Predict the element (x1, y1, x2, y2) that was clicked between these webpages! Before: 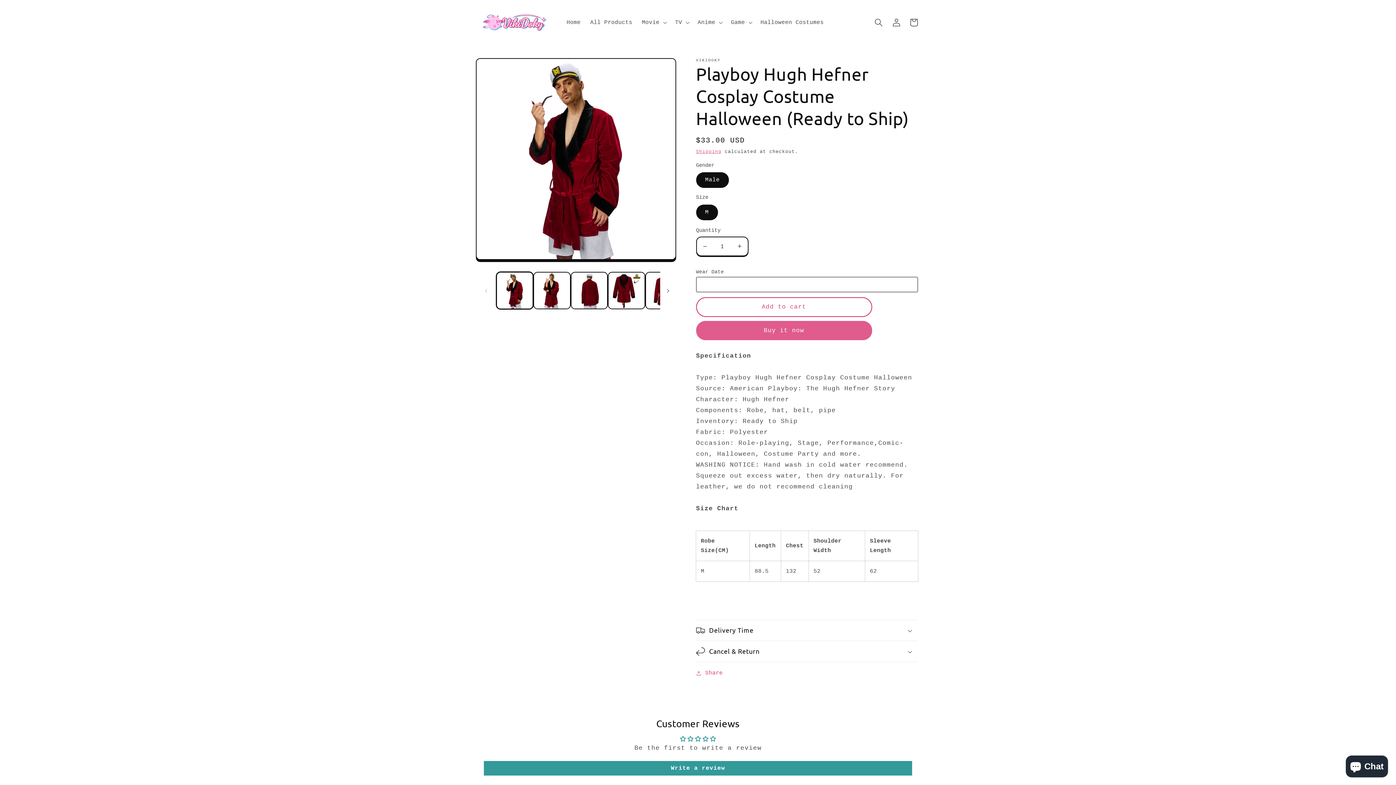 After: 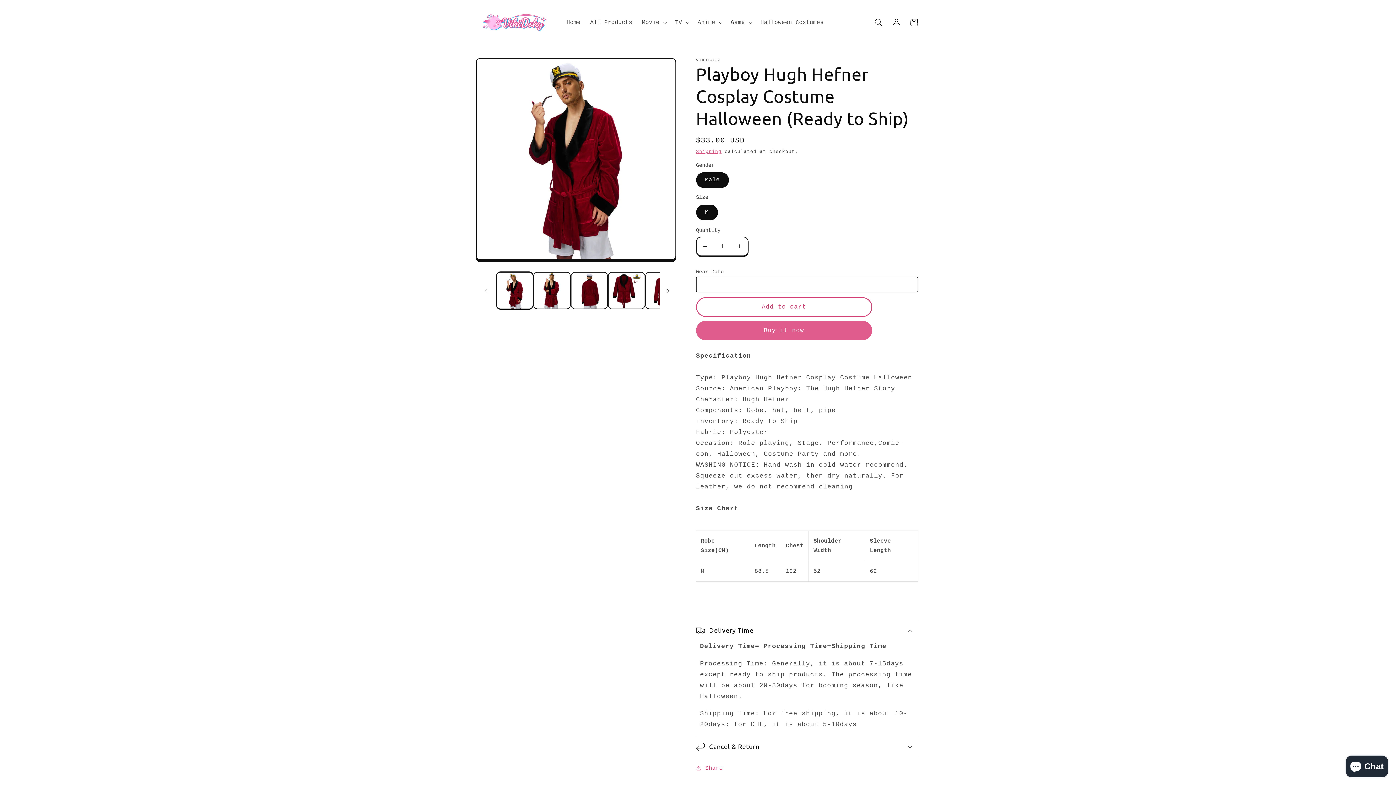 Action: label: Delivery Time bbox: (696, 620, 918, 641)